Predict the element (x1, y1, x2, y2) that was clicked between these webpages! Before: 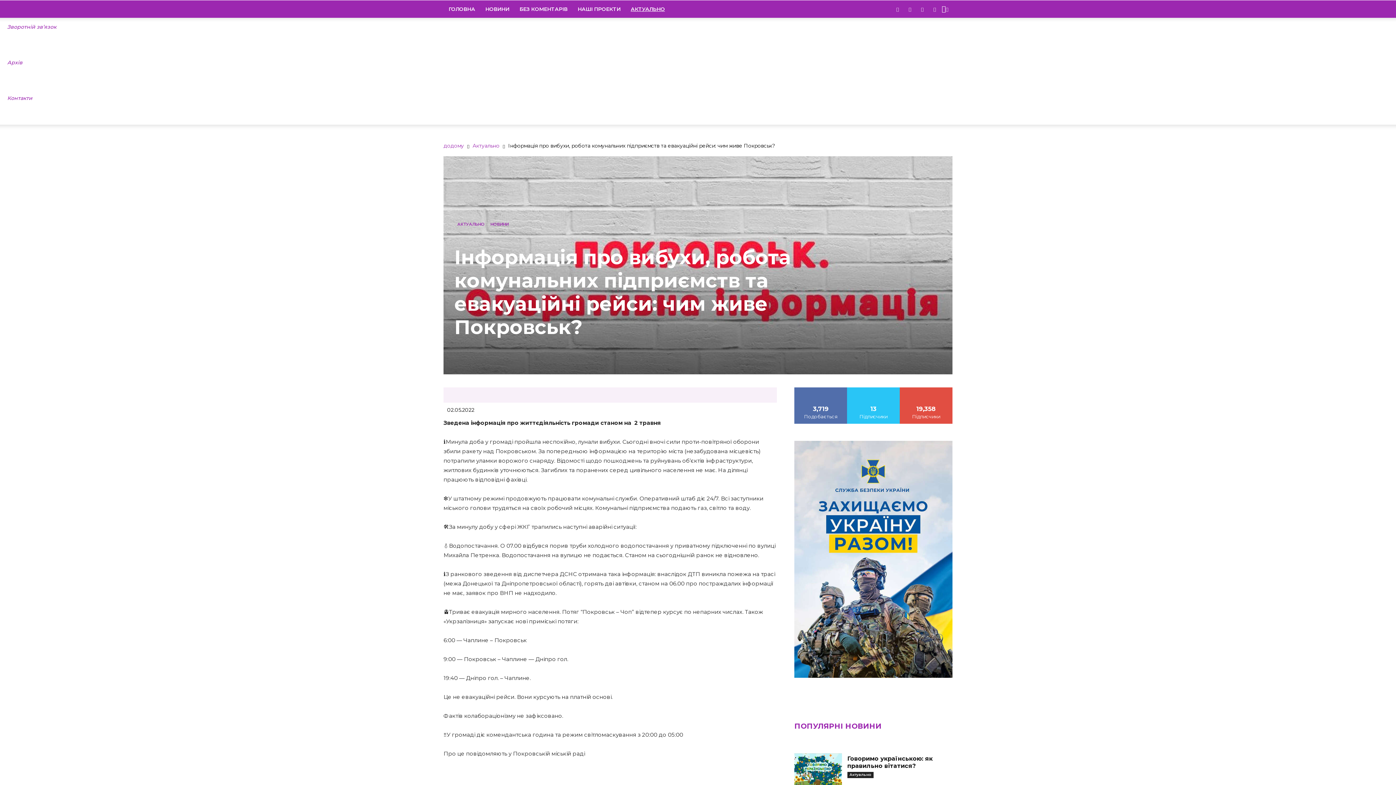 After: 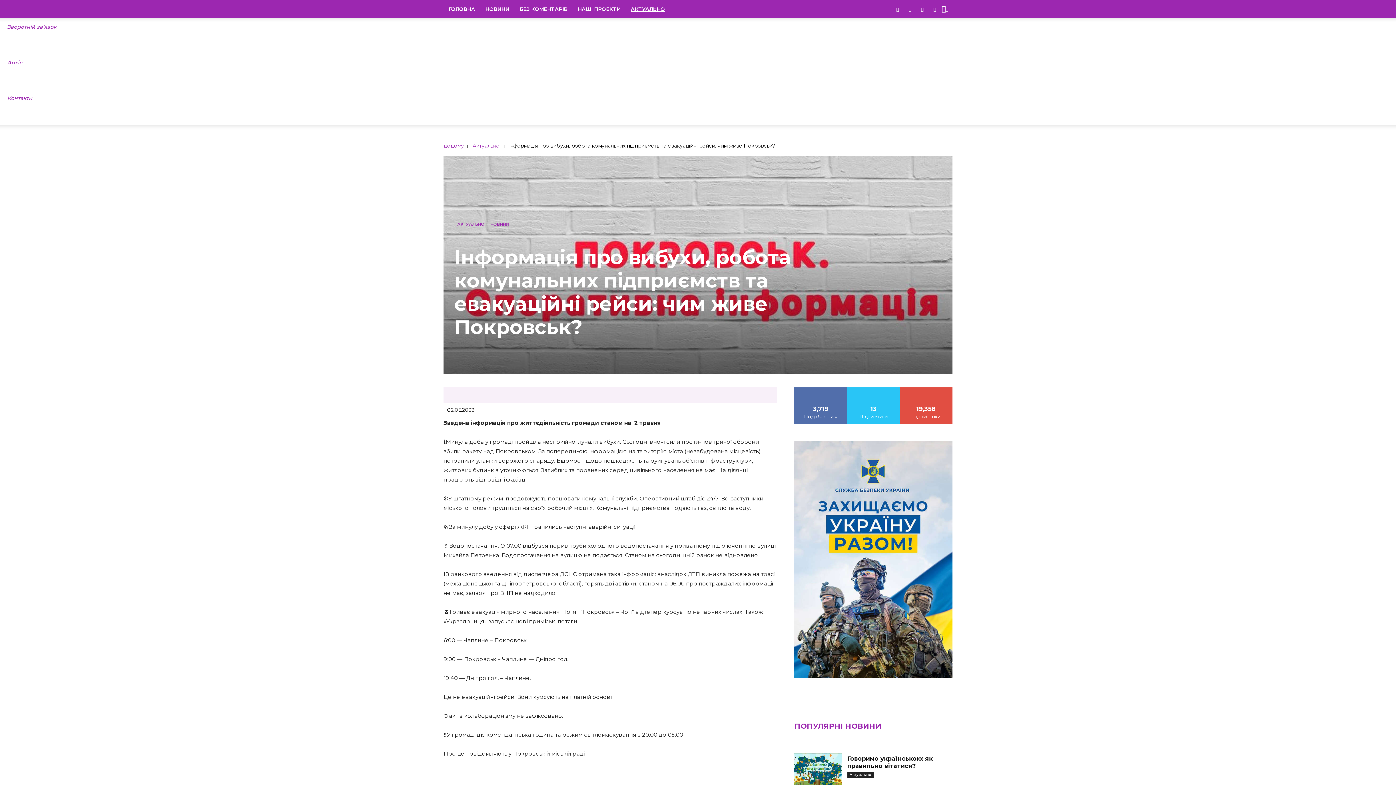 Action: bbox: (935, 6, 952, 12)